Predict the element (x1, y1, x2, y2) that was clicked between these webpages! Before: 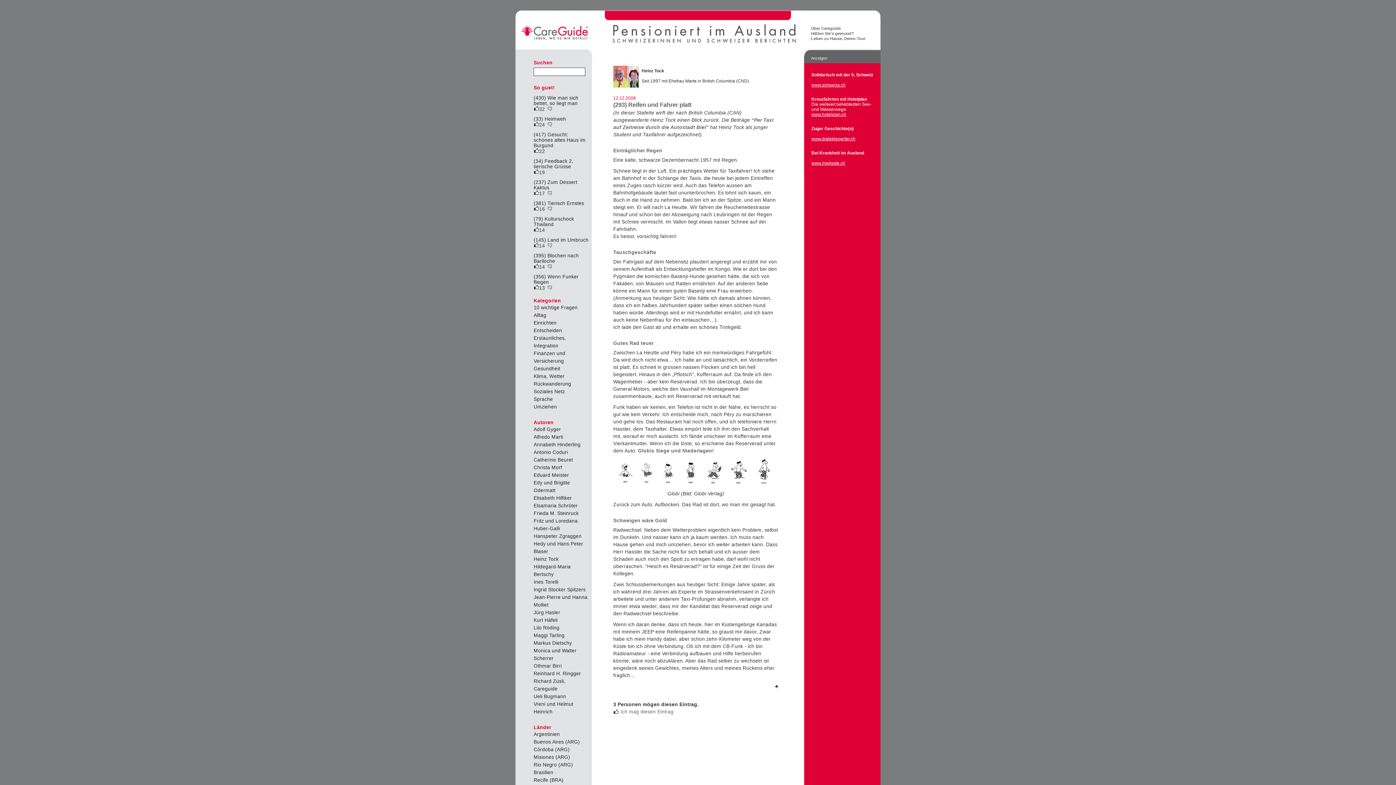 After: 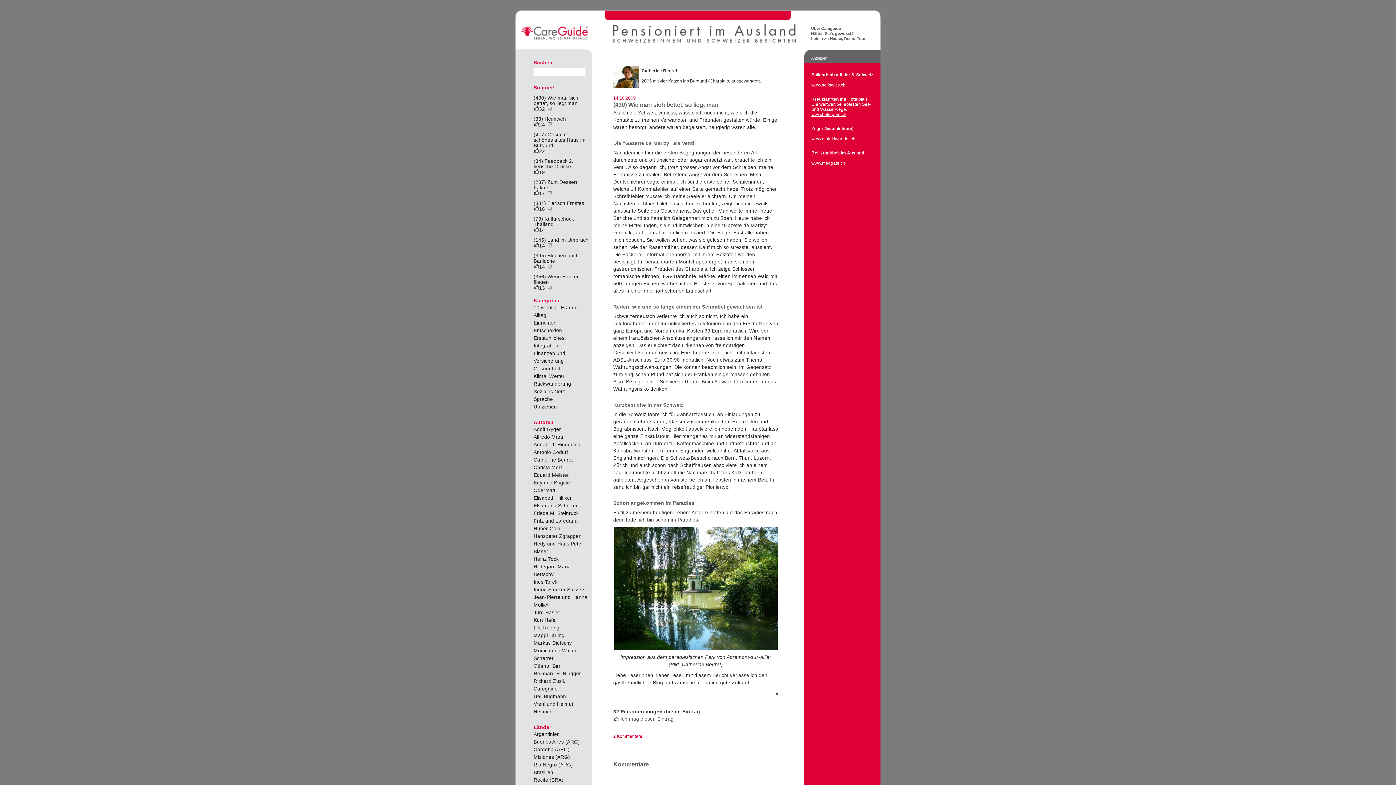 Action: bbox: (533, 95, 578, 106) label: (430) Wie man sich bettet, so liegt man